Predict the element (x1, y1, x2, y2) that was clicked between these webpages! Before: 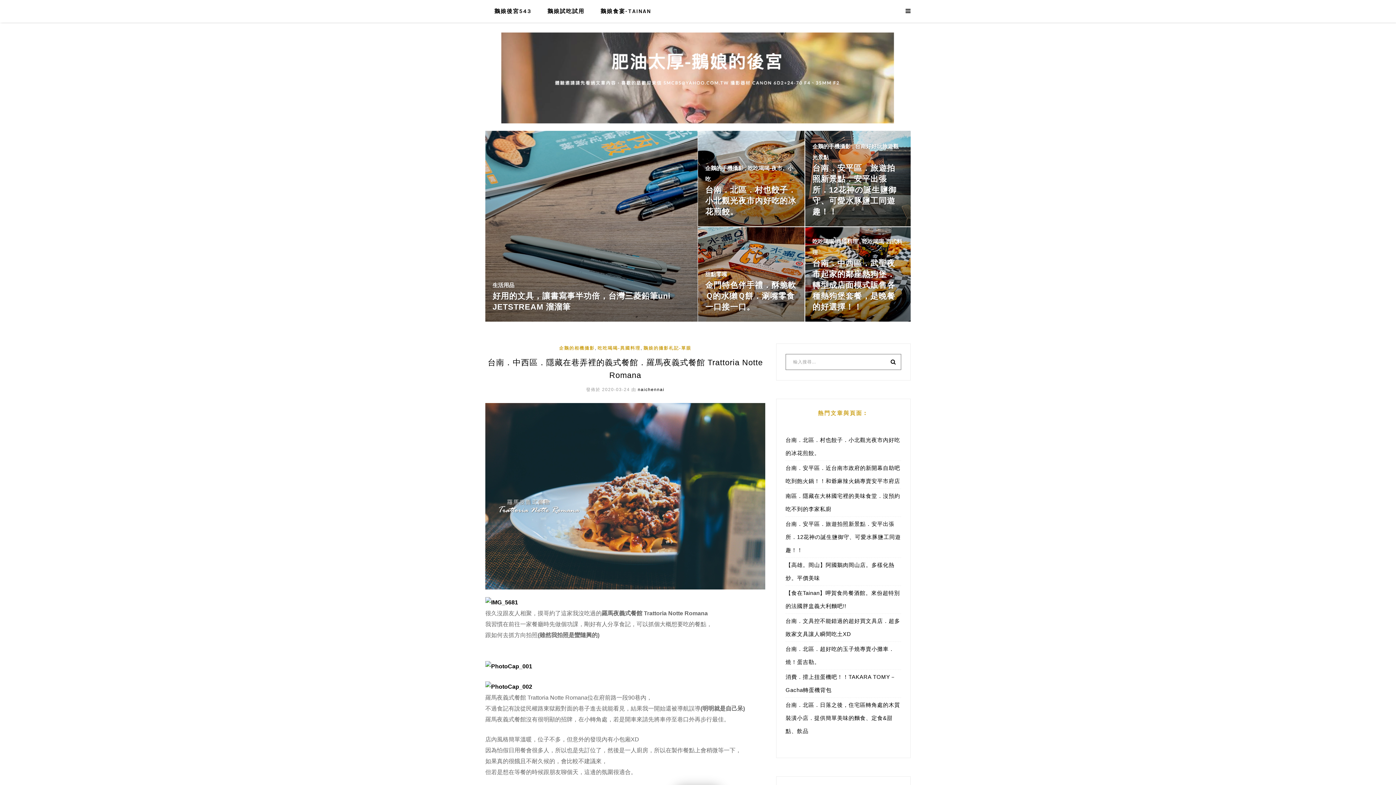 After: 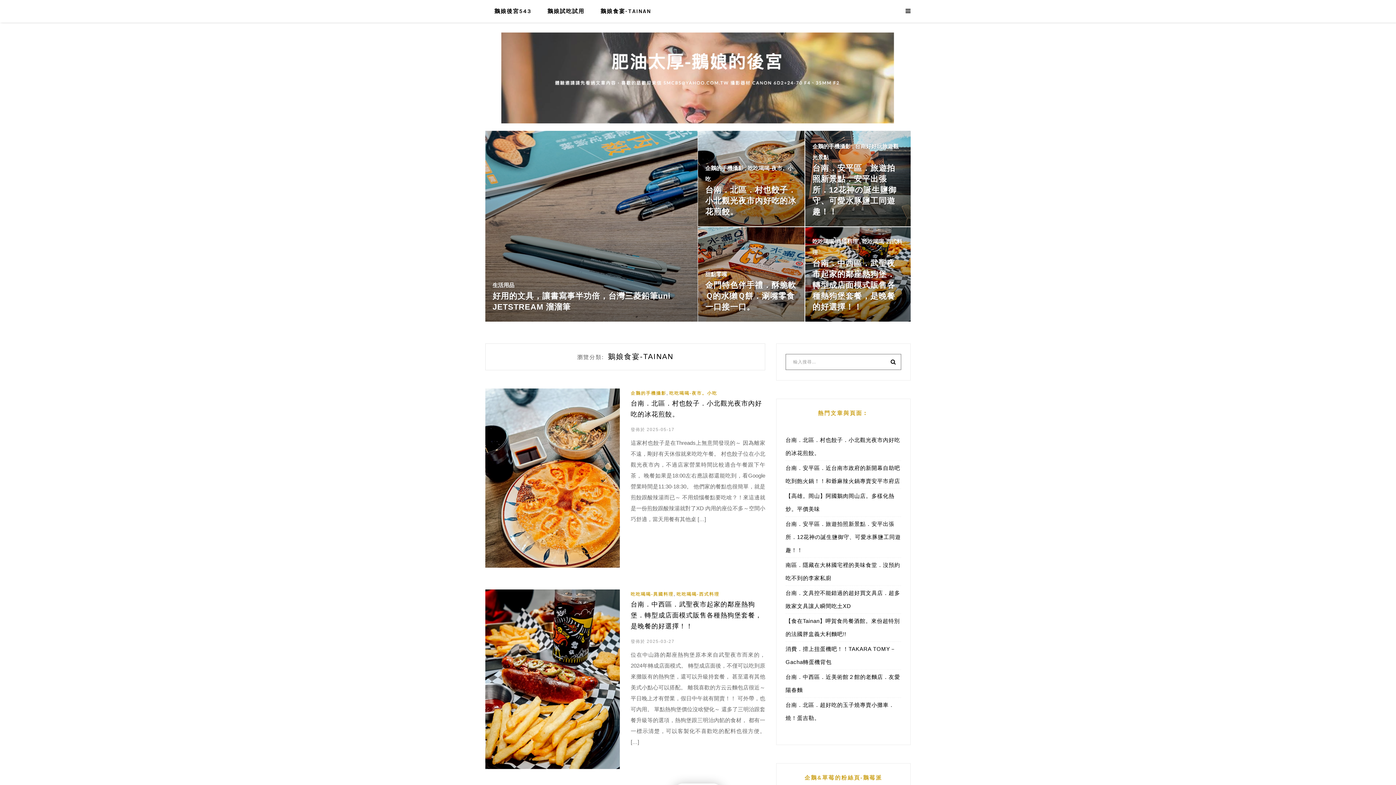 Action: label: 鵝娘食宴-TAINAN bbox: (600, 0, 665, 22)